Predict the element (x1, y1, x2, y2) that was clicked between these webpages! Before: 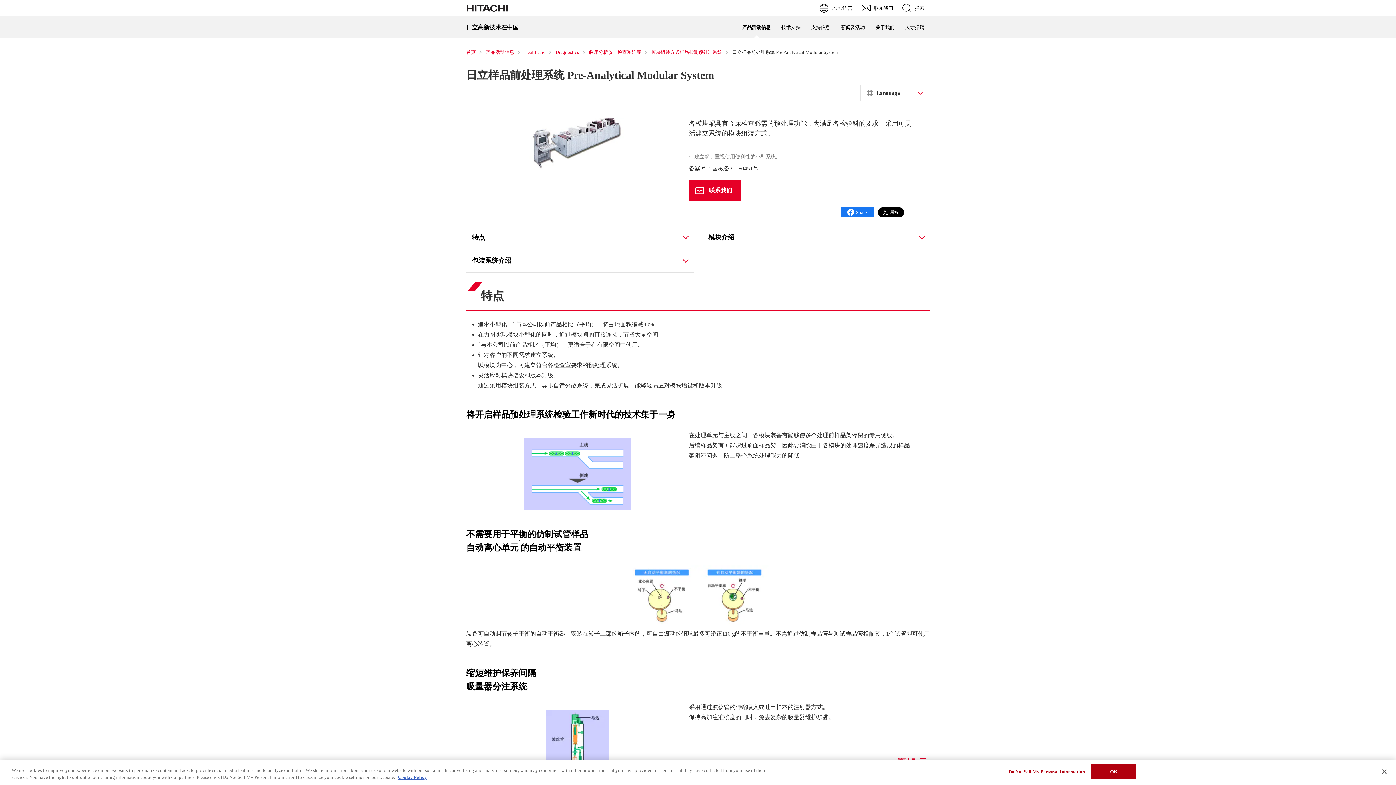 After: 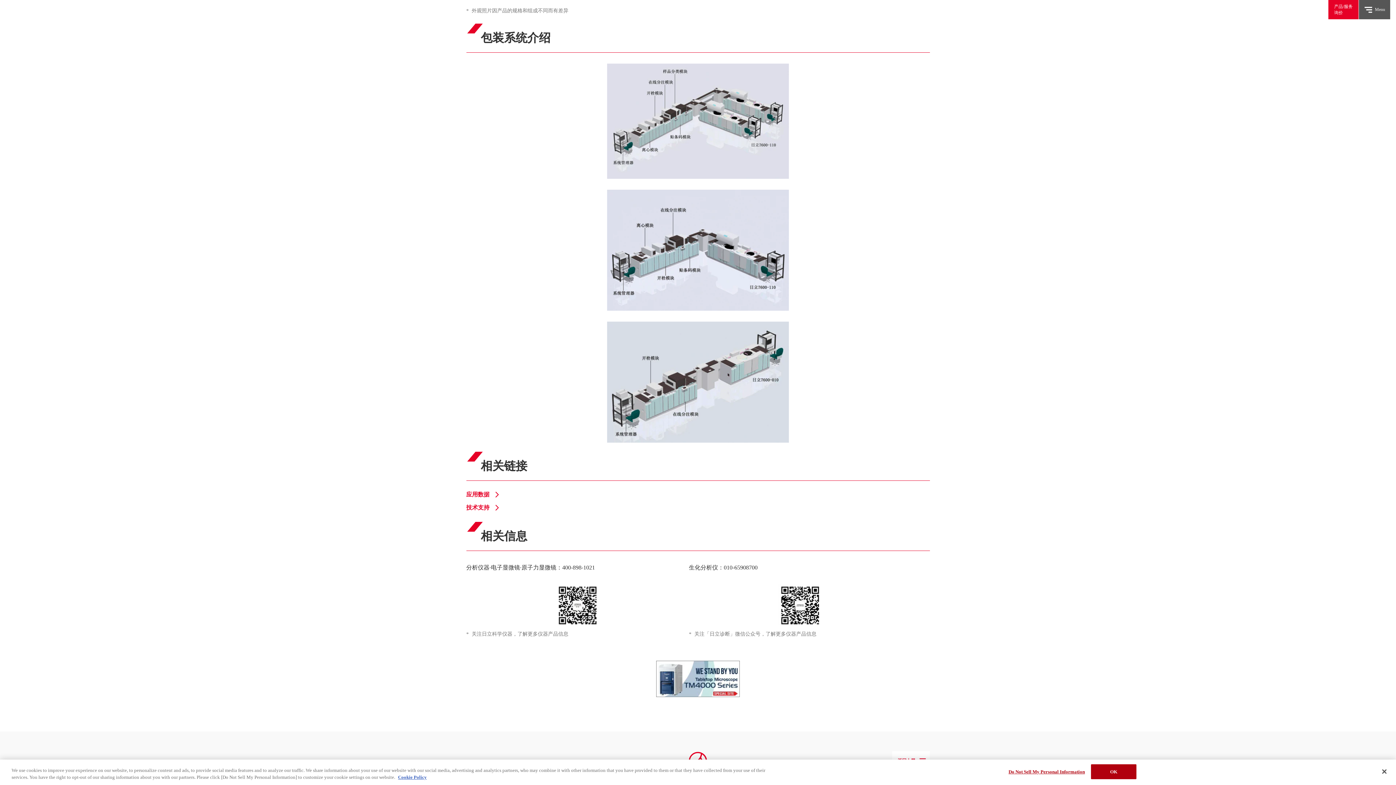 Action: bbox: (466, 249, 693, 272) label: 包装系统介绍